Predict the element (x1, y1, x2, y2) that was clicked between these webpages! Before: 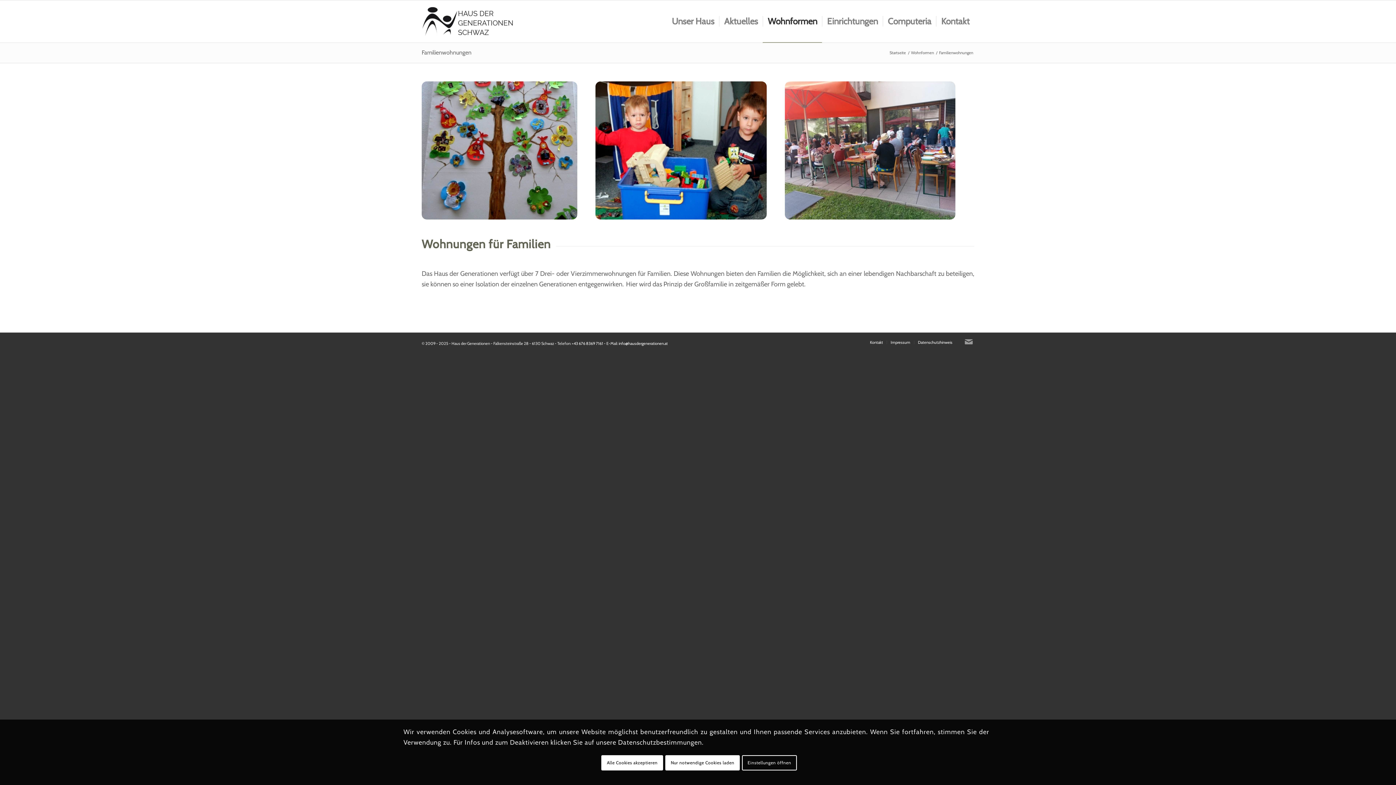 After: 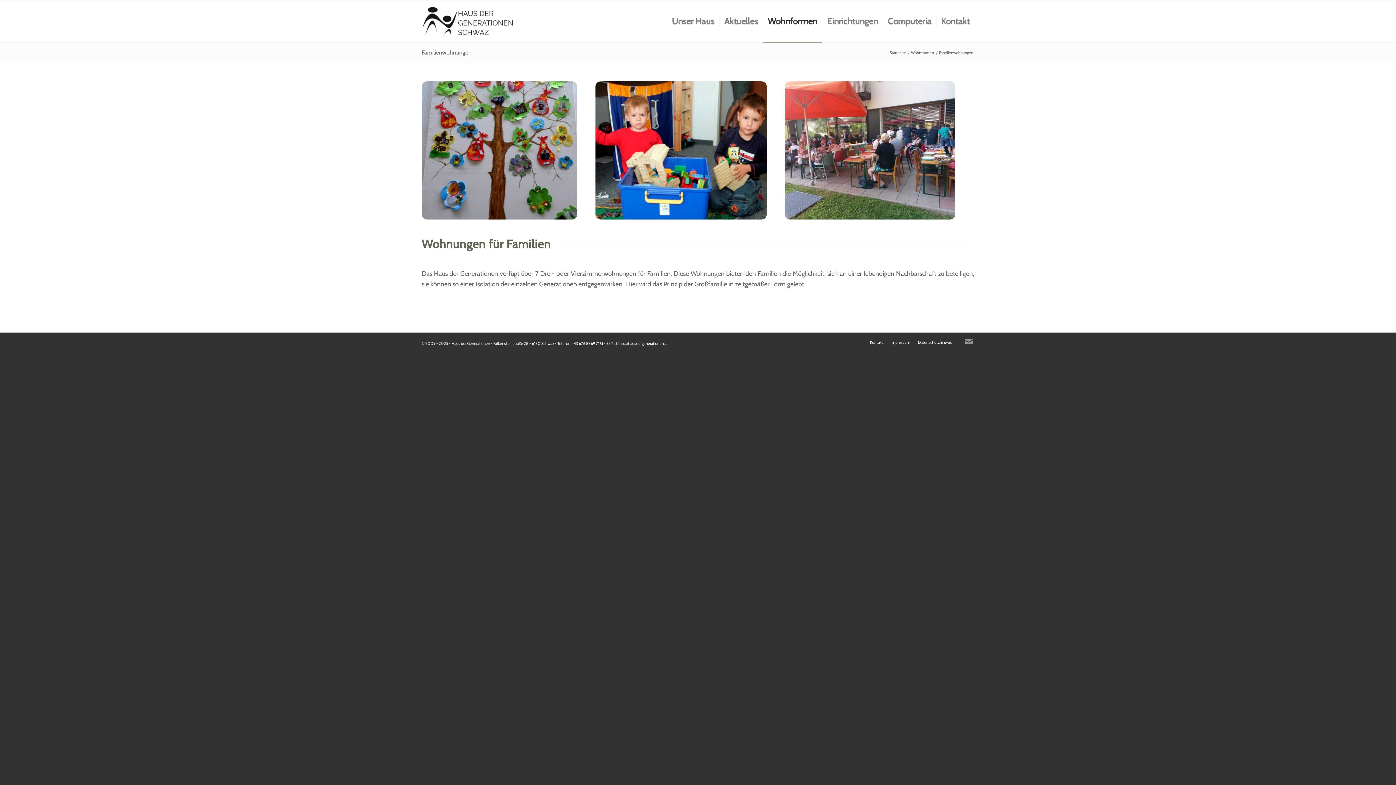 Action: bbox: (601, 755, 663, 770) label: Alle Cookies akzeptieren